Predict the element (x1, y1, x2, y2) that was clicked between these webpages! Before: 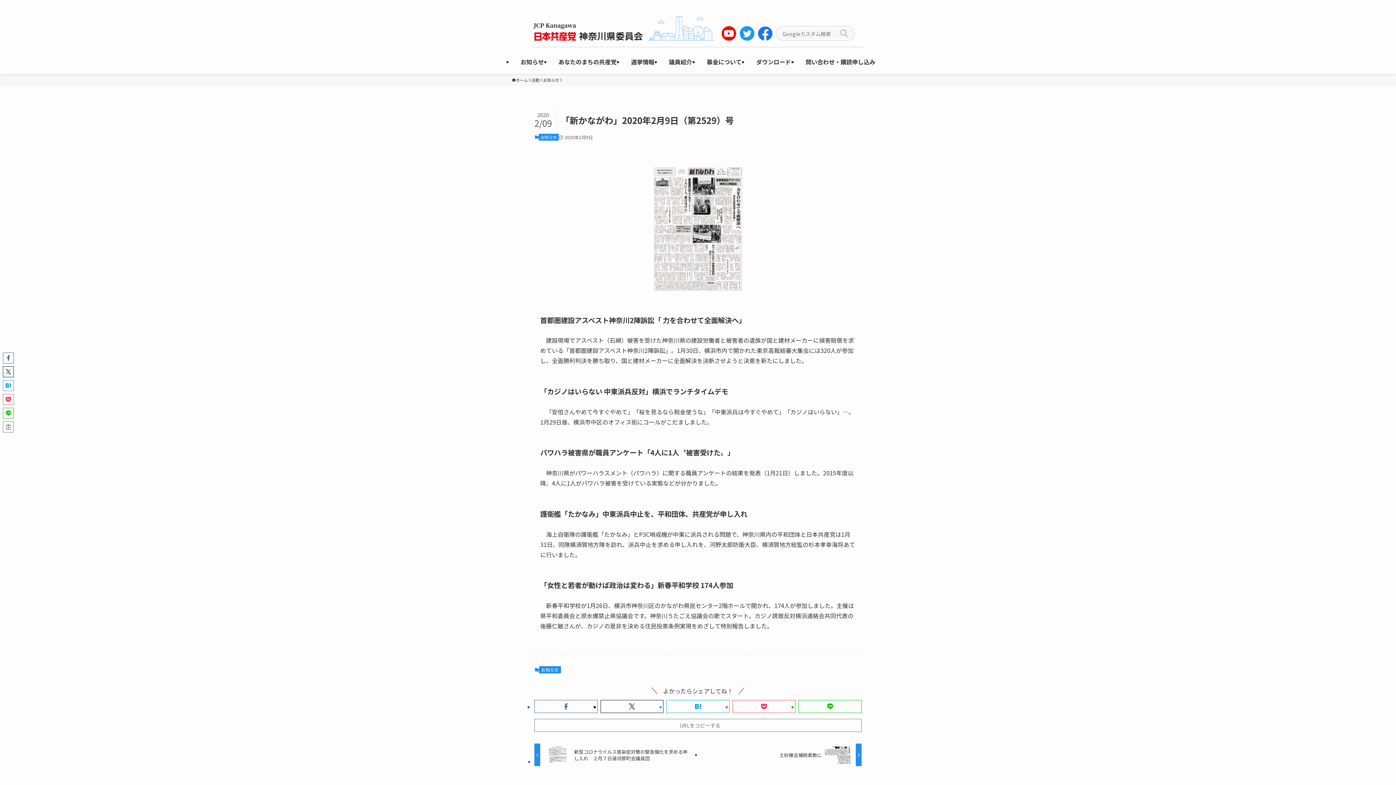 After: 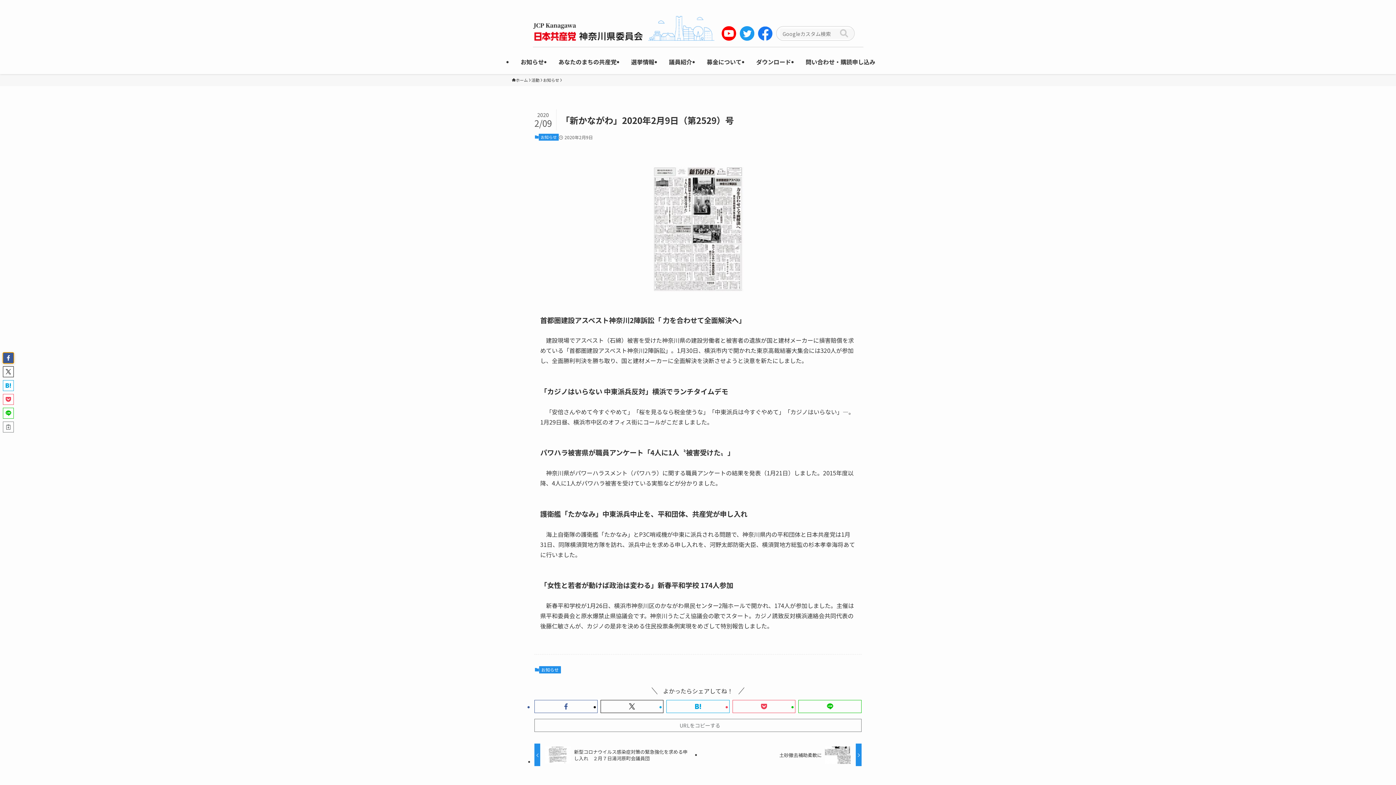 Action: bbox: (2, 352, 13, 363)